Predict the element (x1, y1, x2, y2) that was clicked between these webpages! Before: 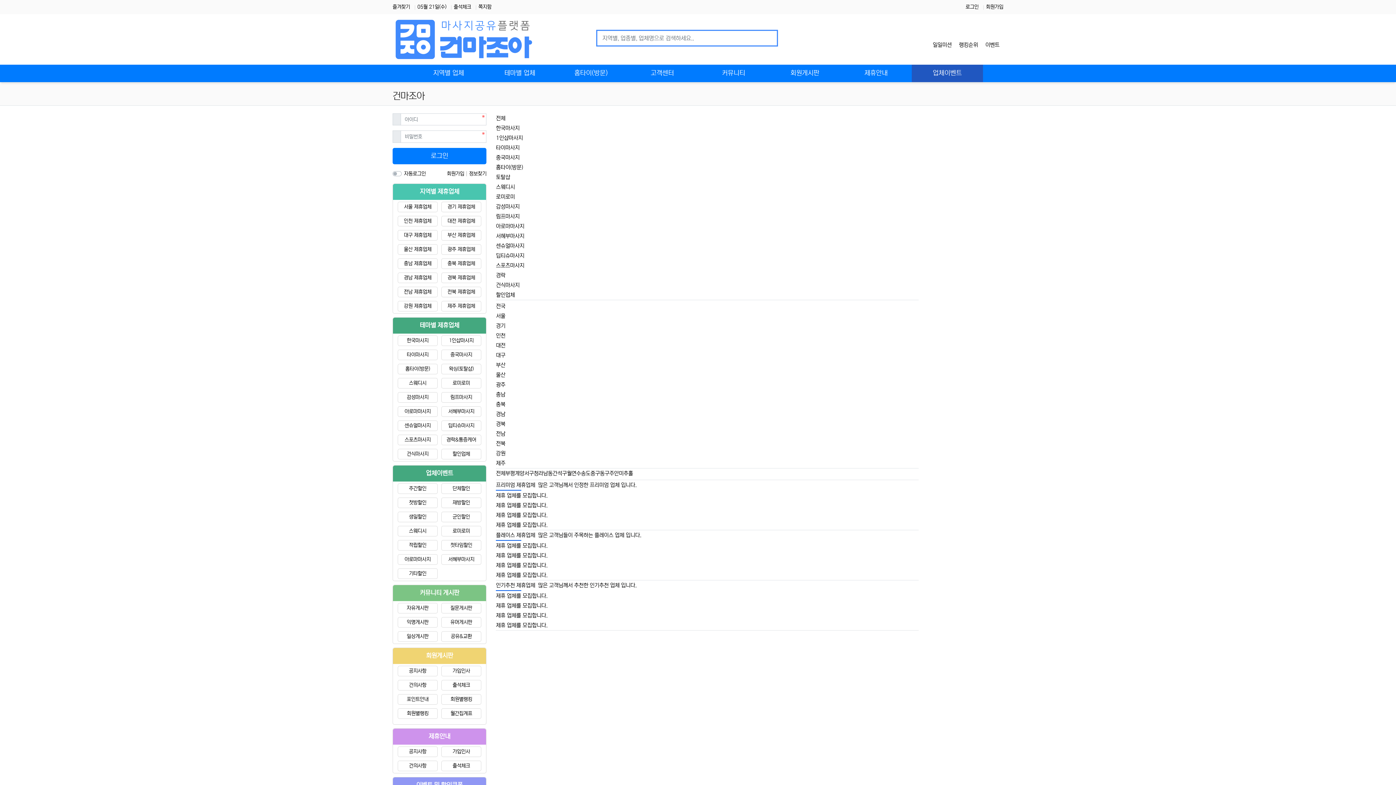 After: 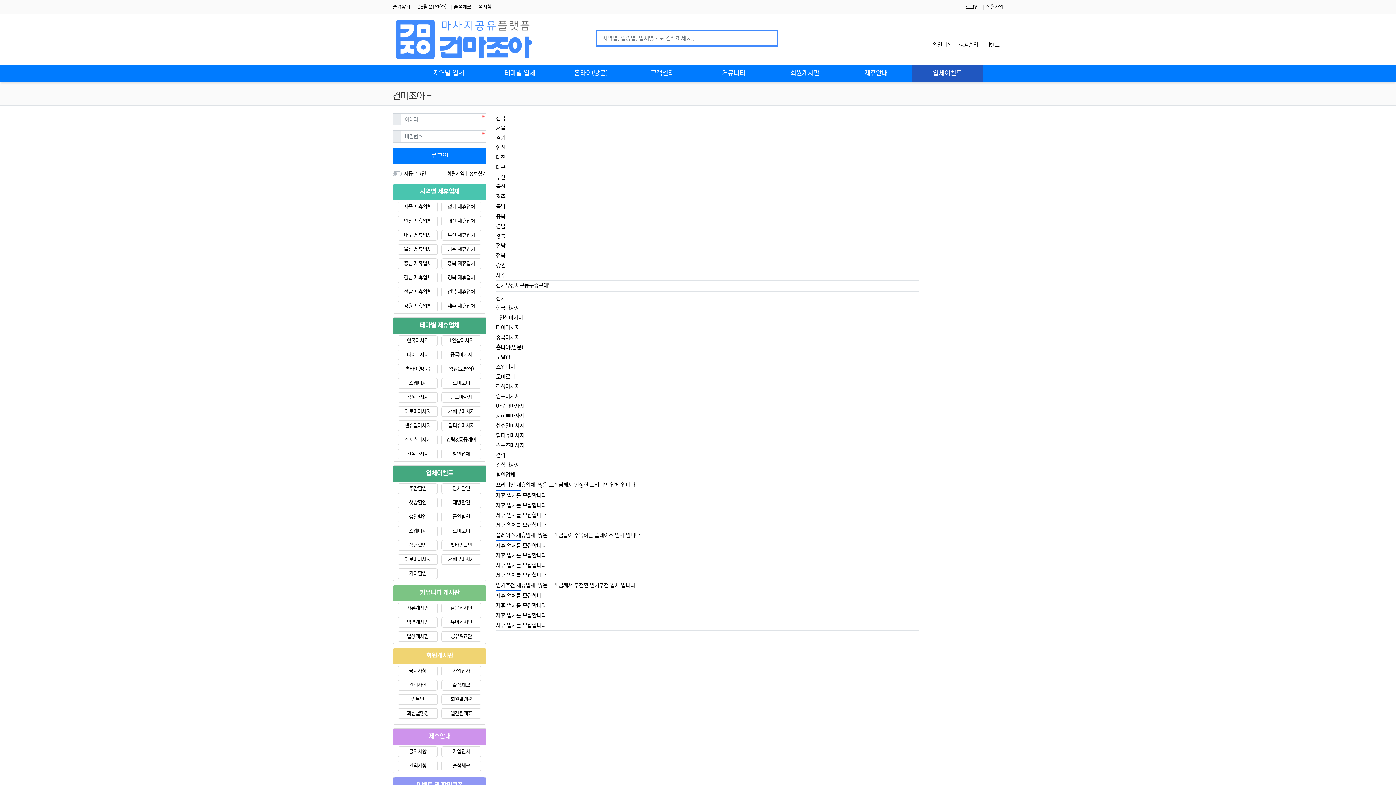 Action: label: 대전 제휴업체 bbox: (441, 215, 481, 226)